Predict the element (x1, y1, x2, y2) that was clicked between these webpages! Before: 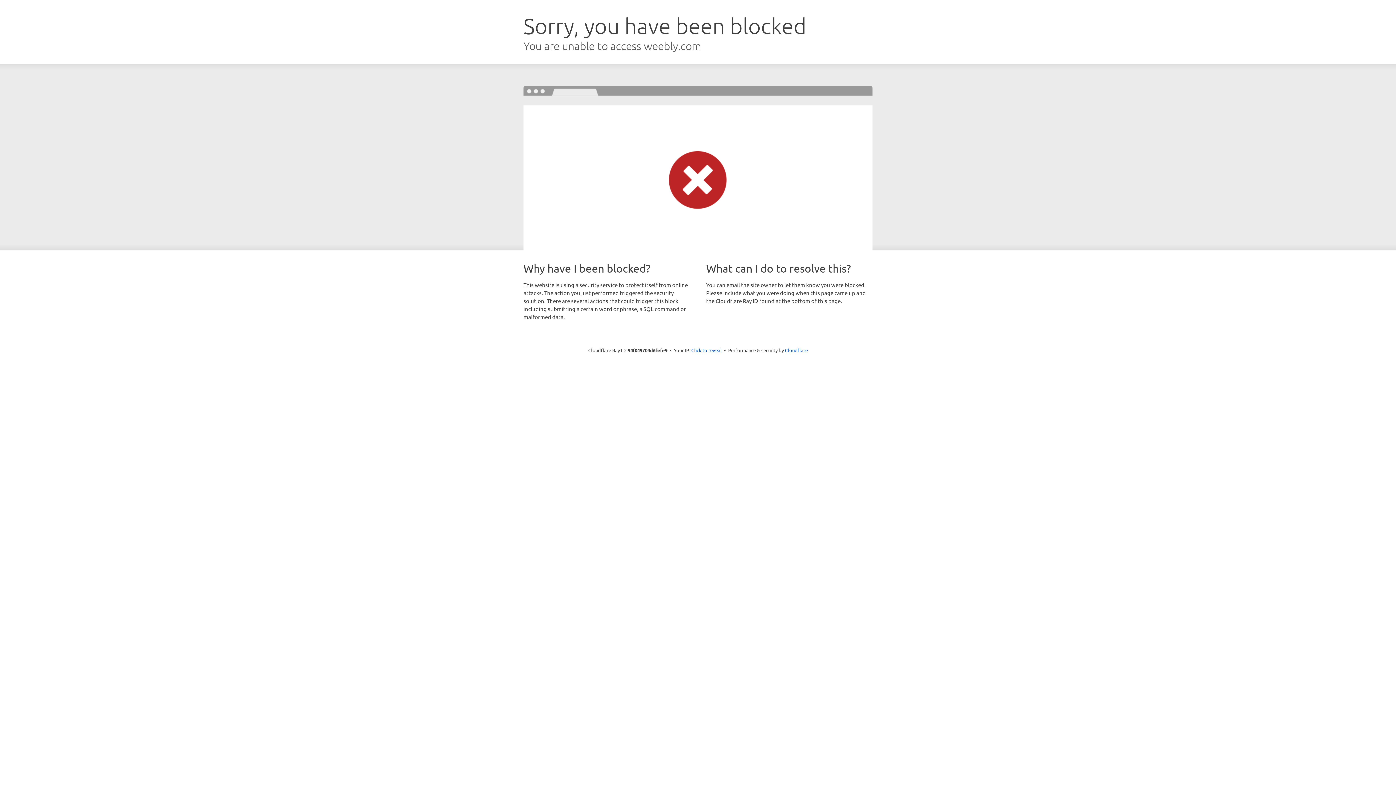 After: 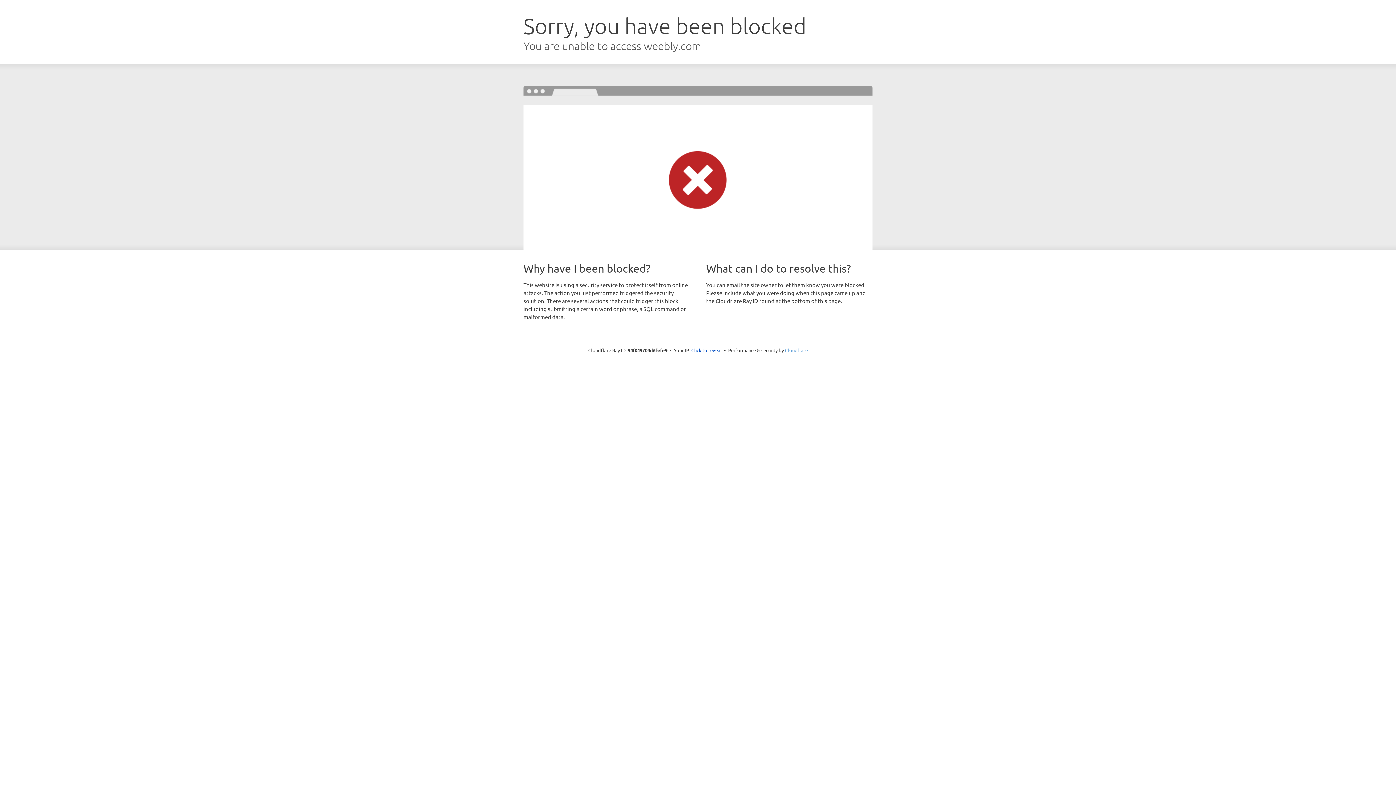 Action: label: Cloudflare bbox: (785, 347, 808, 353)